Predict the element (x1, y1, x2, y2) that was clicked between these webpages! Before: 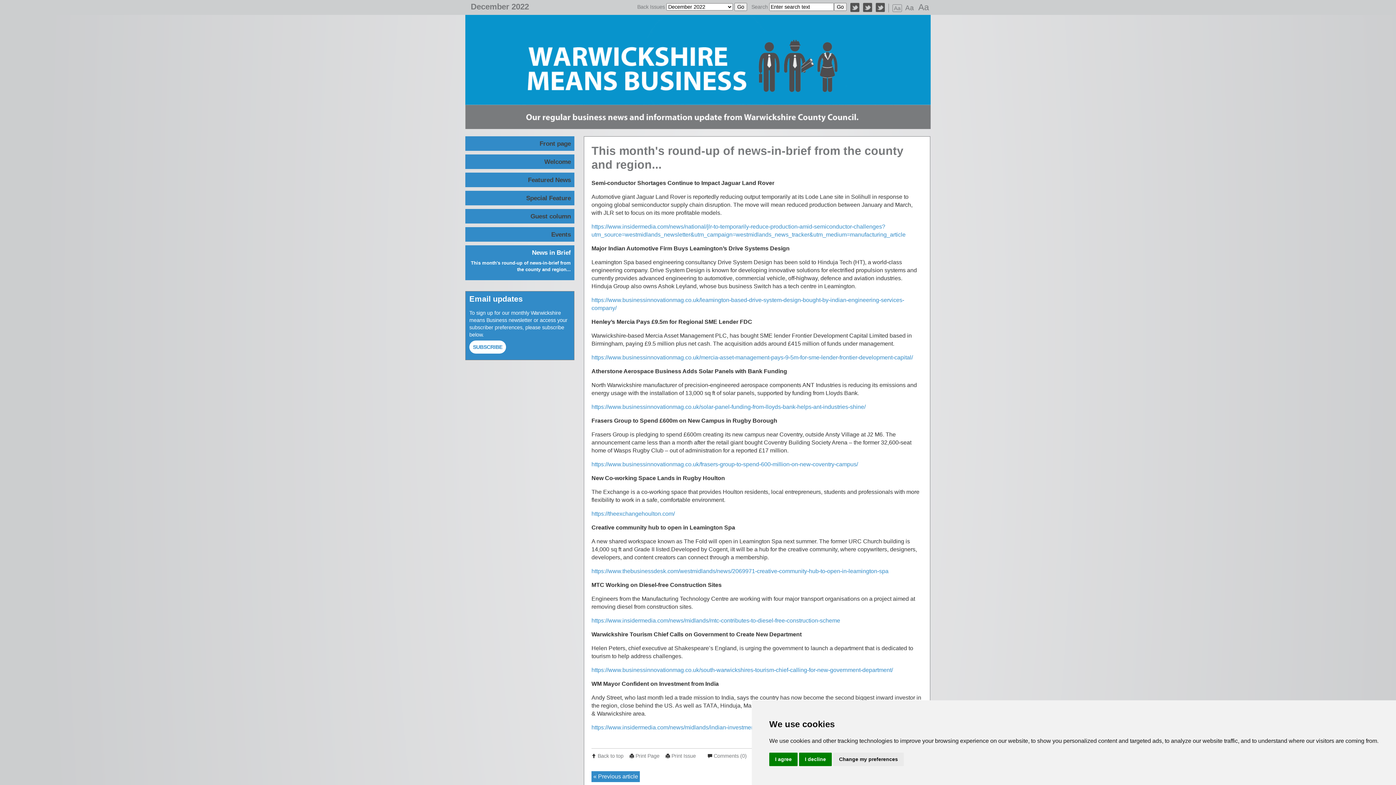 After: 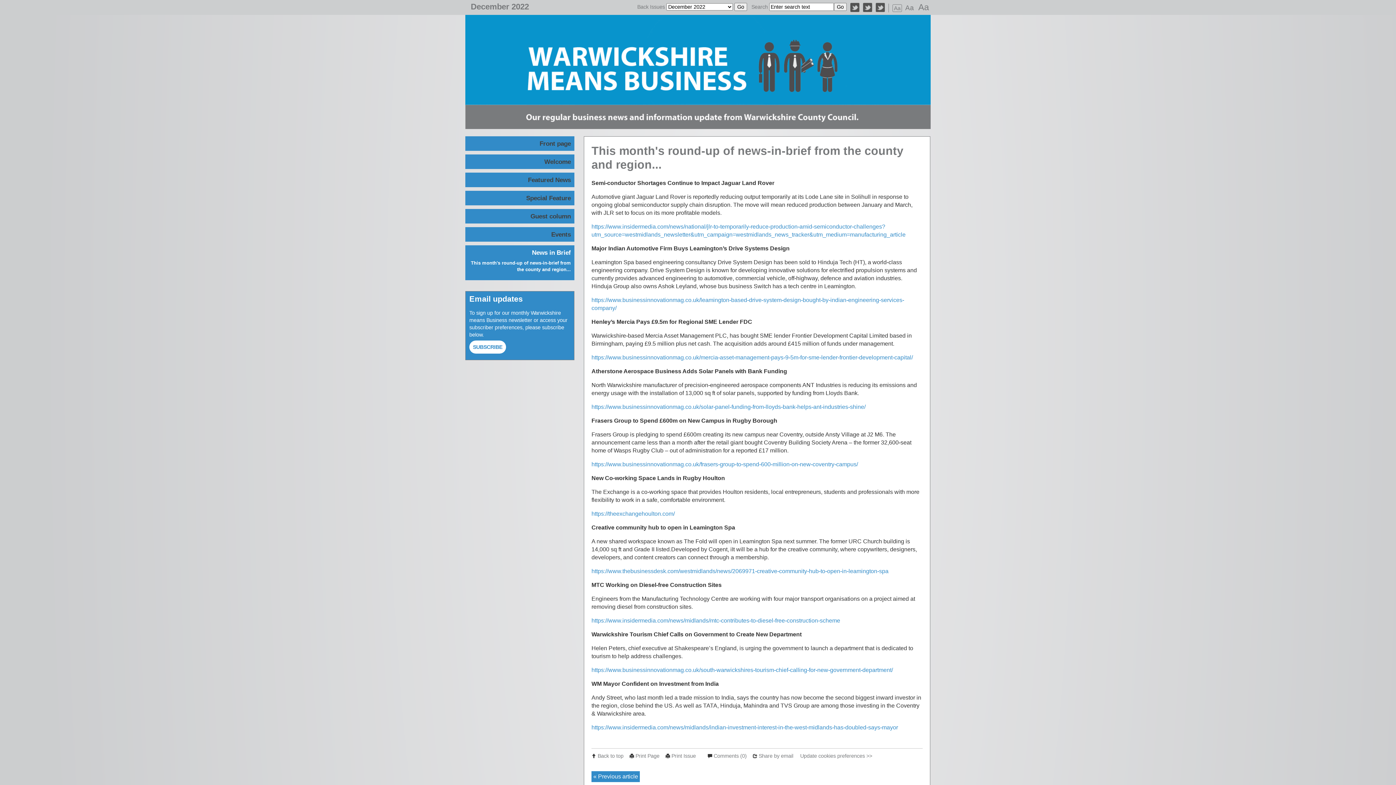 Action: label: I agree bbox: (769, 753, 797, 766)